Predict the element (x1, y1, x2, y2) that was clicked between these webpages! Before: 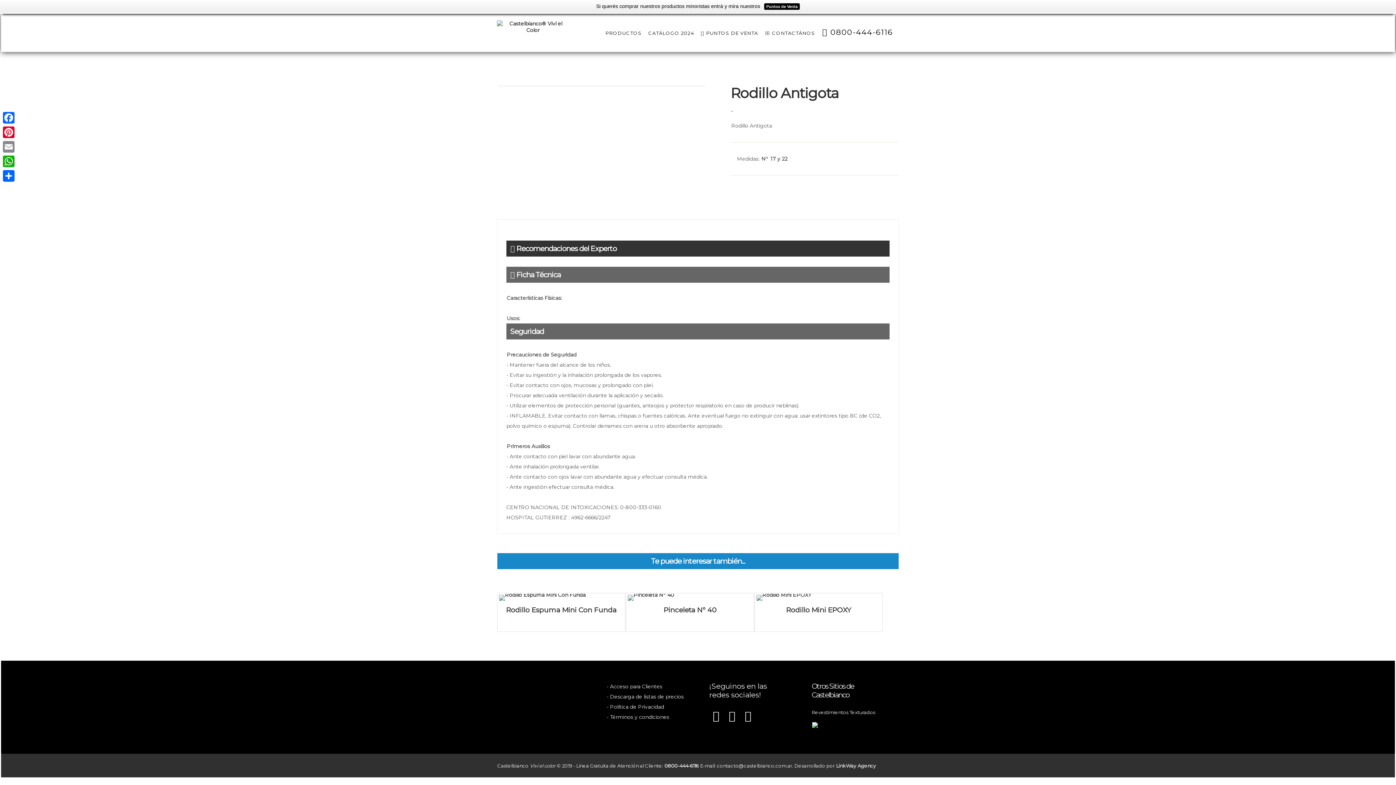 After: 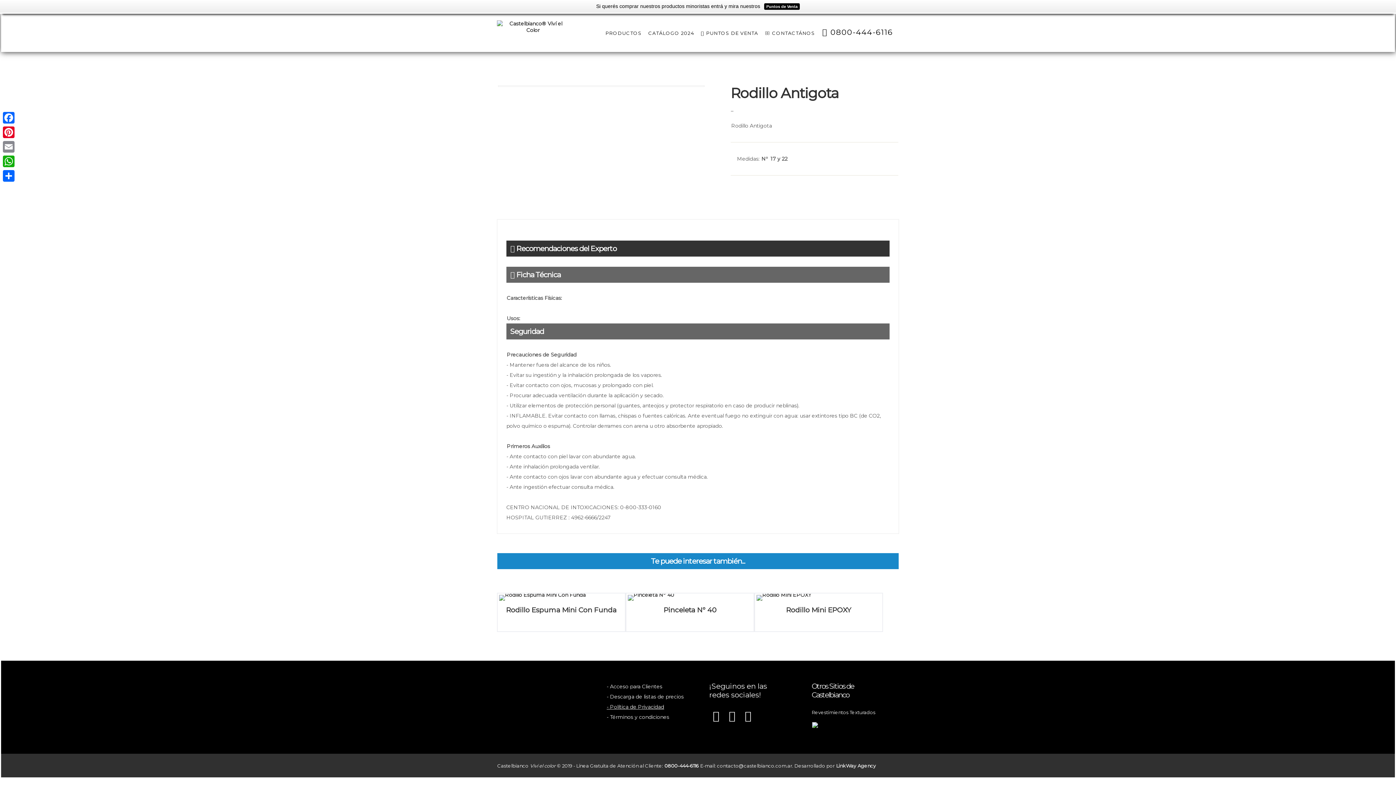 Action: bbox: (606, 703, 664, 710) label: - Política de Privacidad